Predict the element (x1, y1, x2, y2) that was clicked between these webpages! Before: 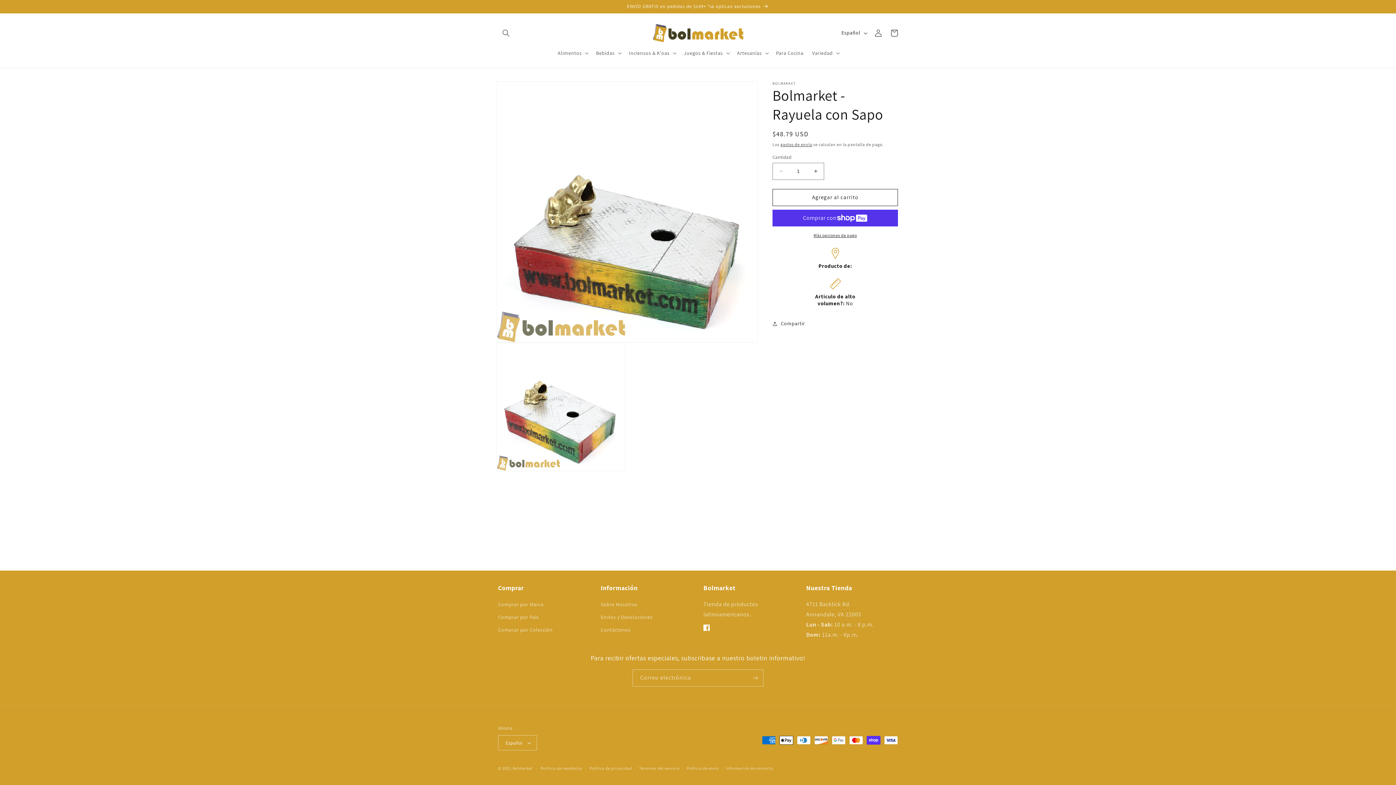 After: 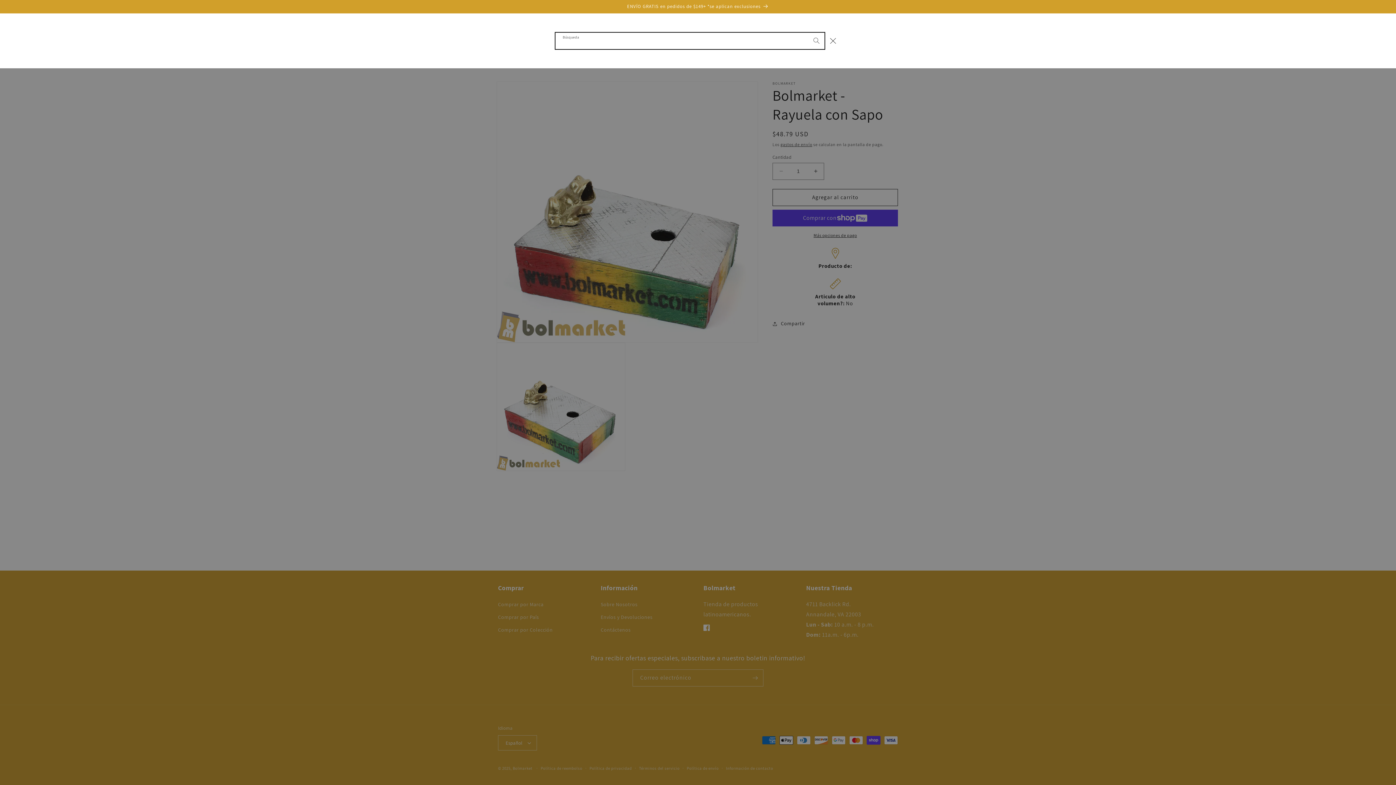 Action: bbox: (498, 25, 514, 41) label: Búsqueda